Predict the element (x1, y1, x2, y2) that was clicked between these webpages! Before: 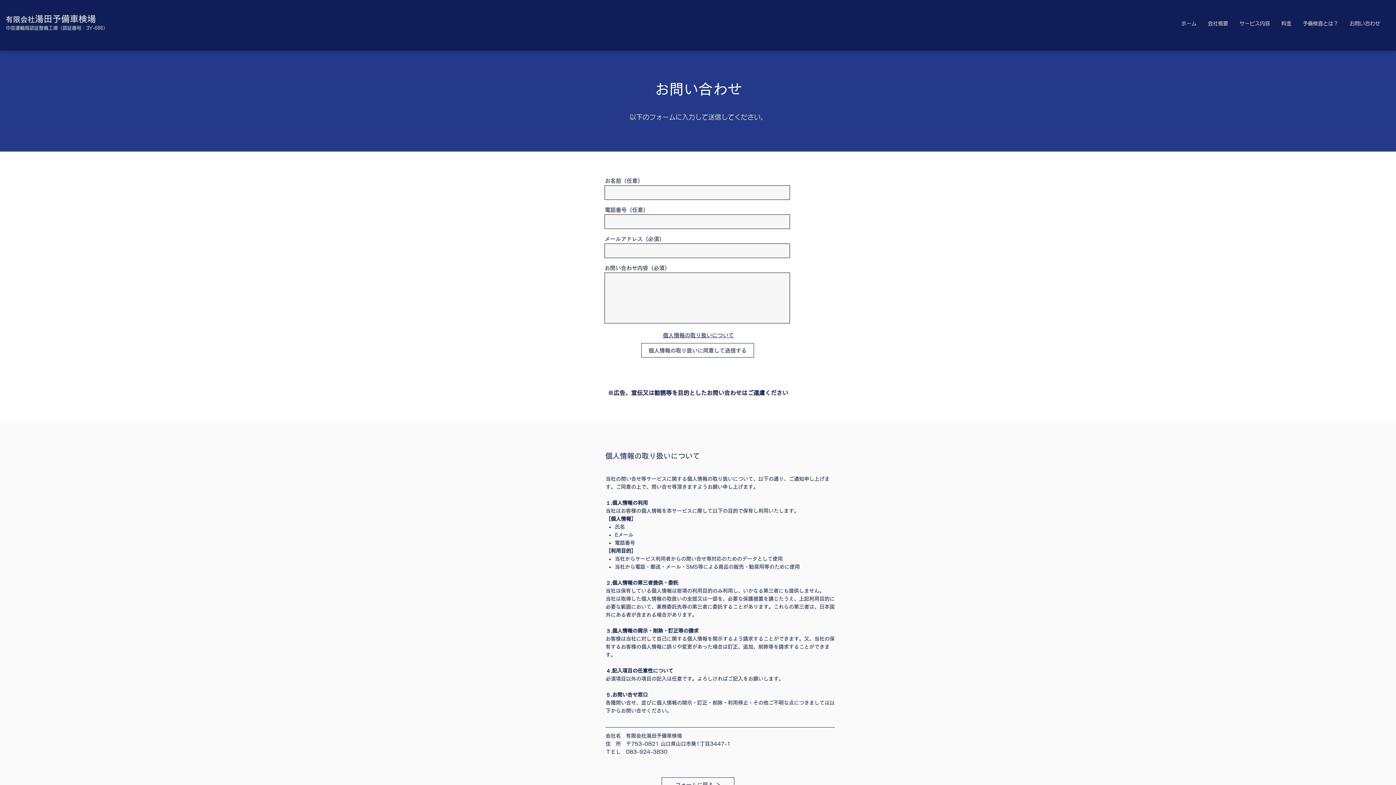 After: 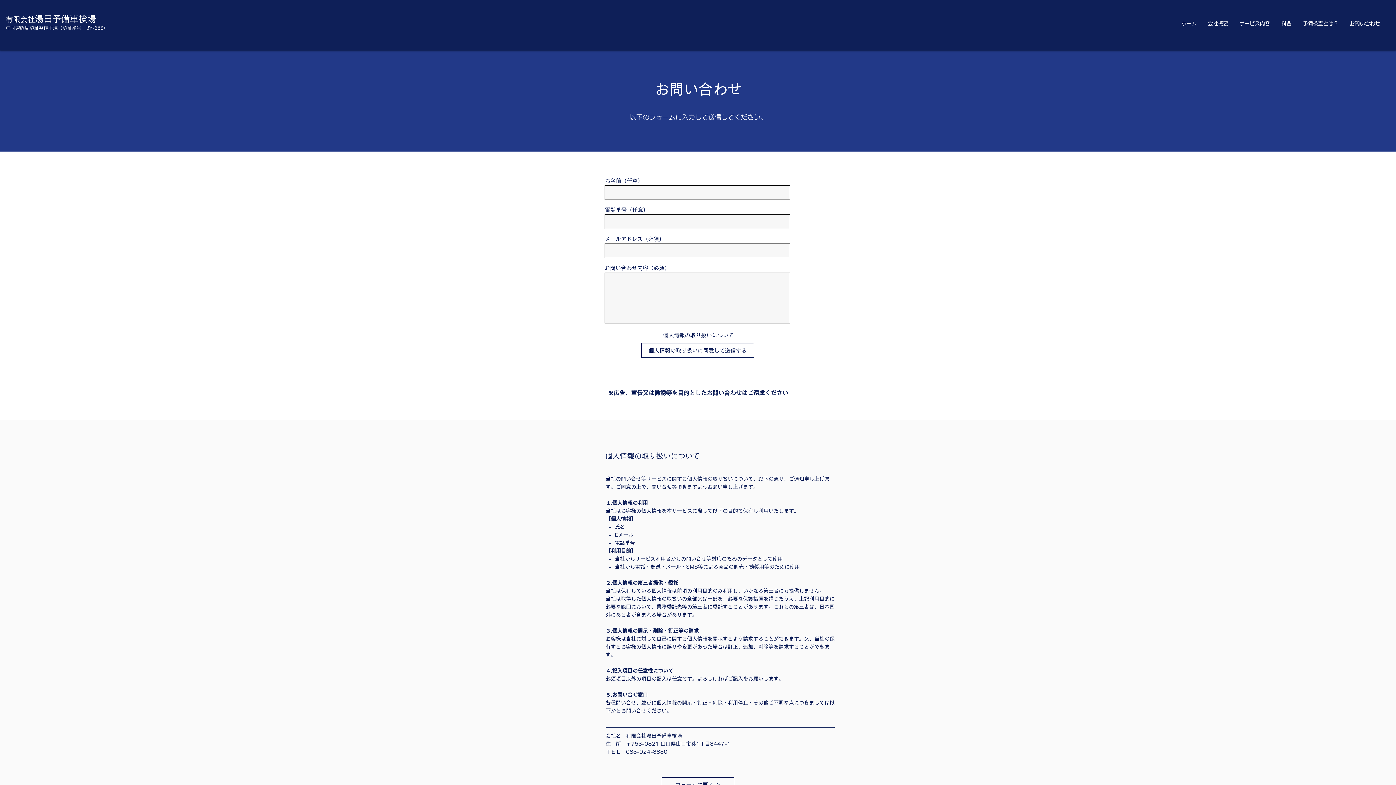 Action: label: お問い合わせ内容（必須） bbox: (604, 265, 670, 270)